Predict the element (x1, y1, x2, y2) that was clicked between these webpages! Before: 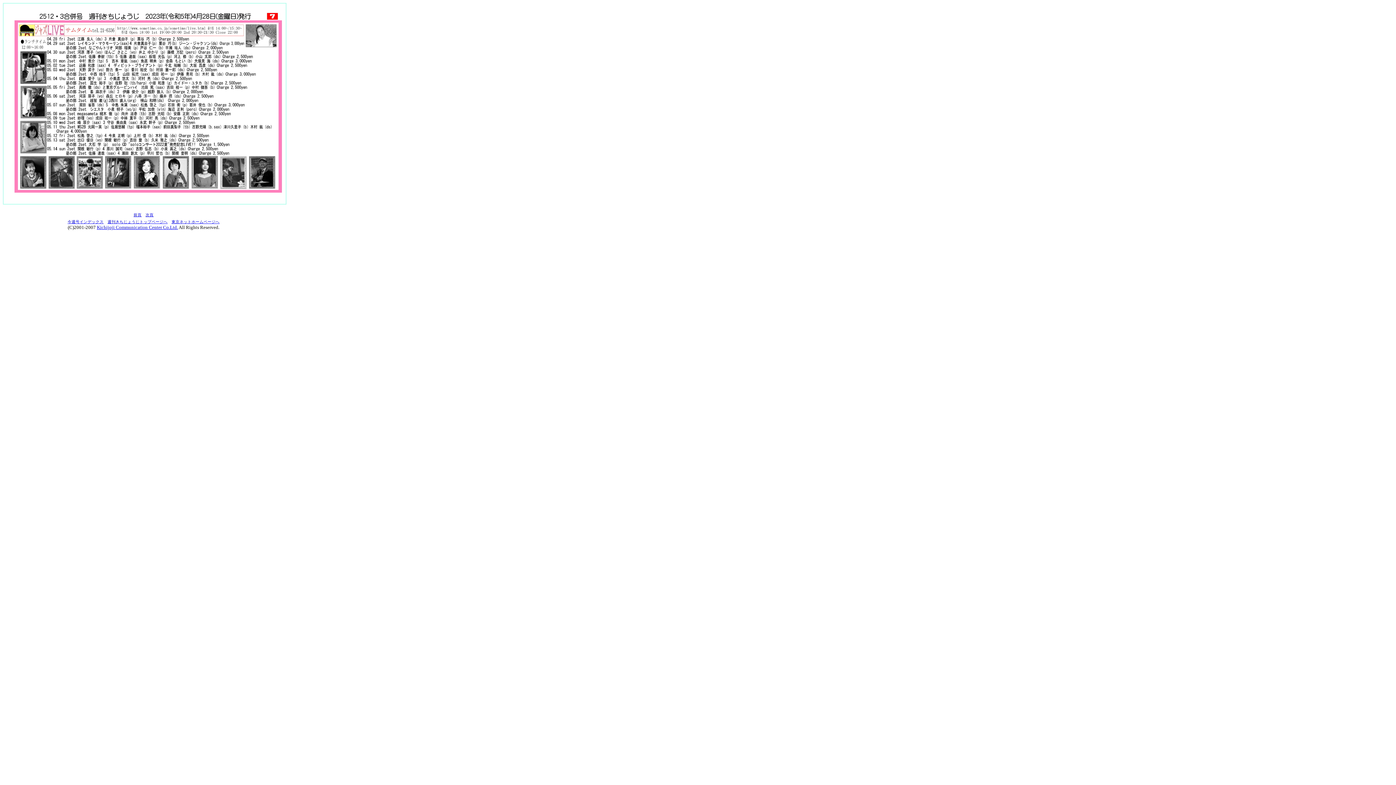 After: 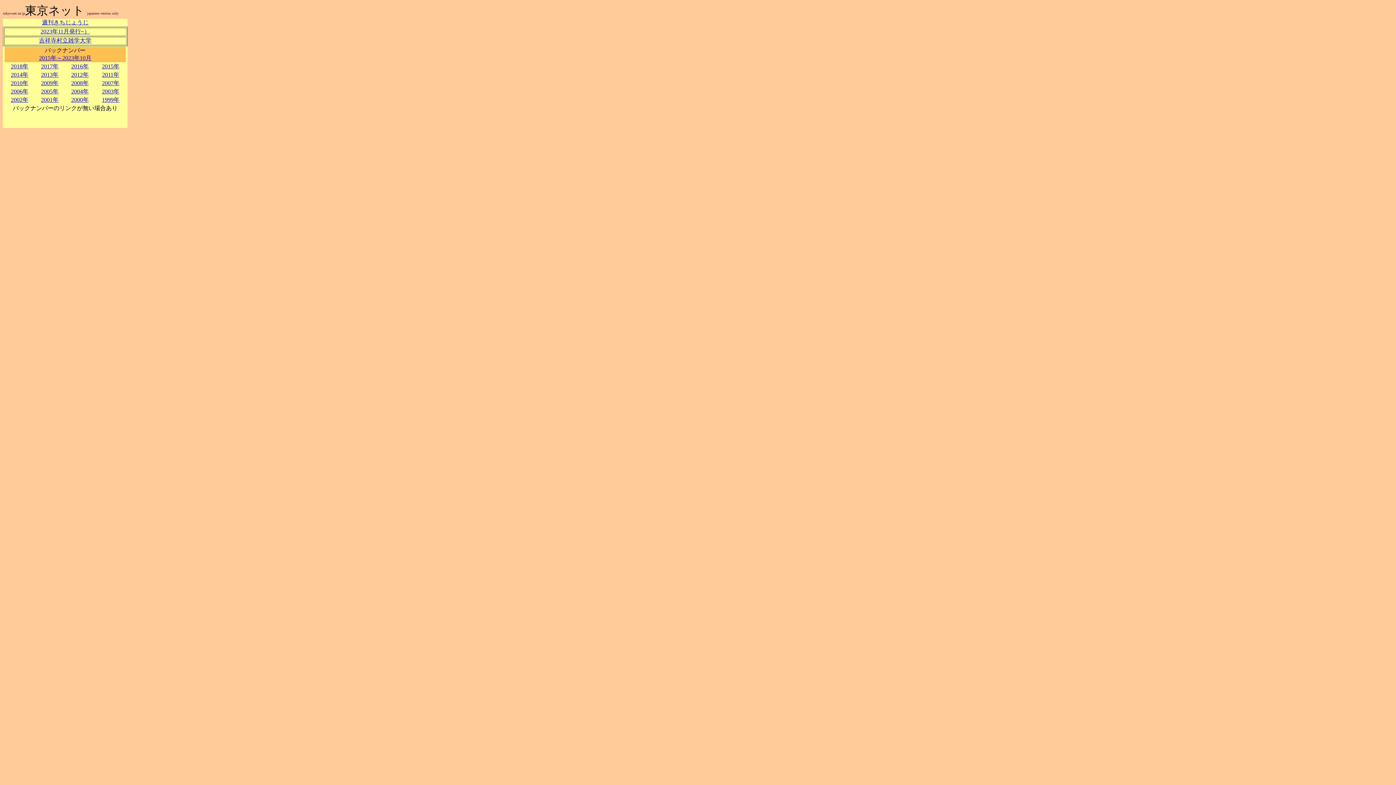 Action: bbox: (96, 224, 178, 230) label: Kichijoji Communication Center Co.Ltd.